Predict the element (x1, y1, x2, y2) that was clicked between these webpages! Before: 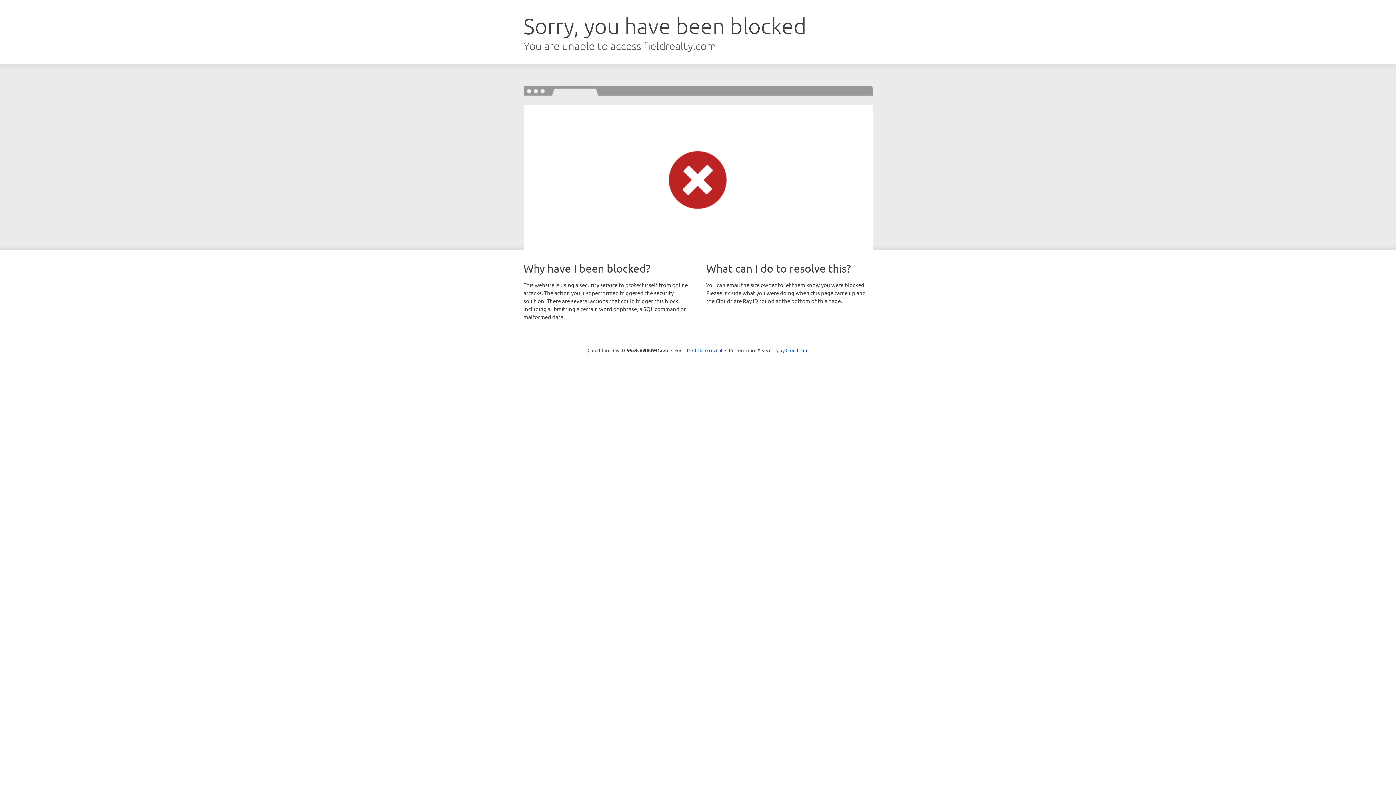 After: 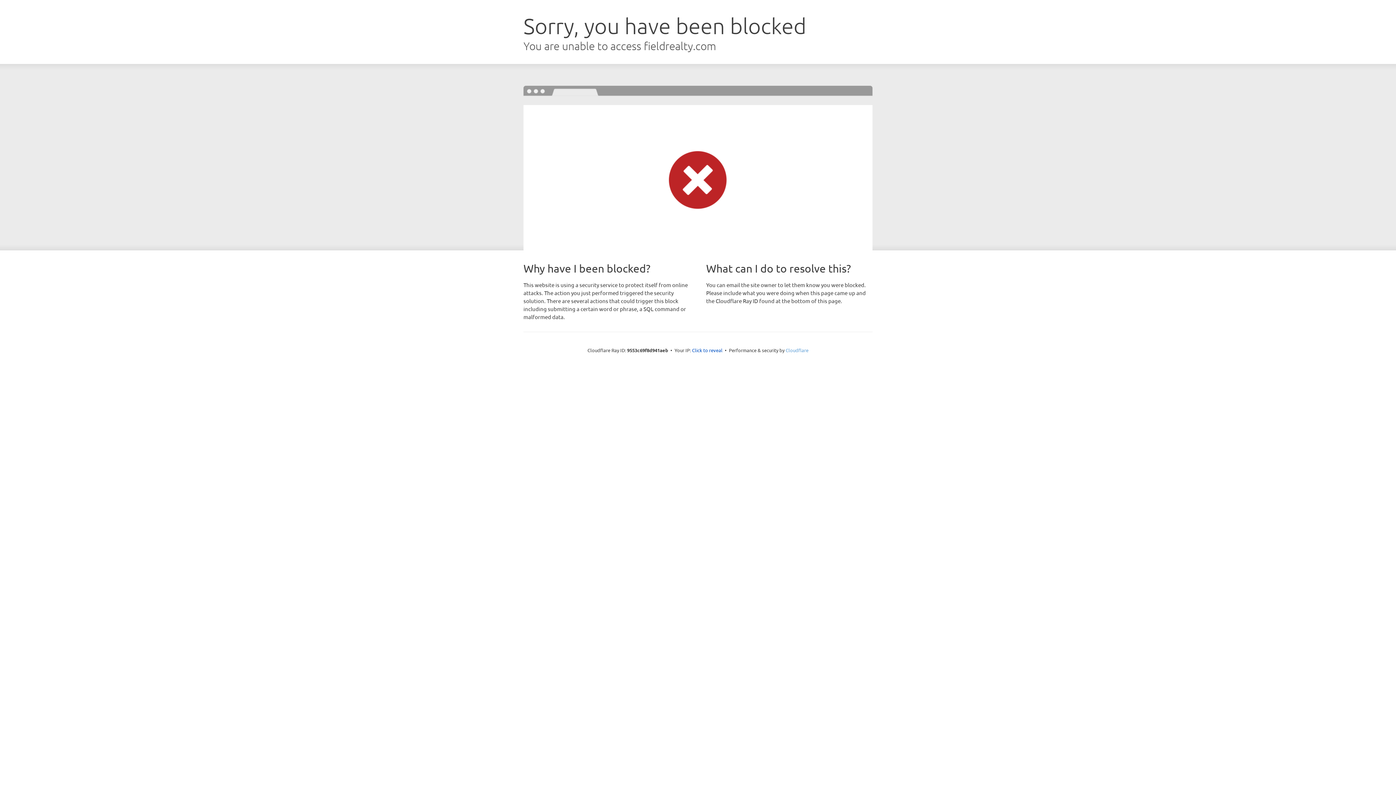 Action: label: Cloudflare bbox: (785, 347, 808, 353)